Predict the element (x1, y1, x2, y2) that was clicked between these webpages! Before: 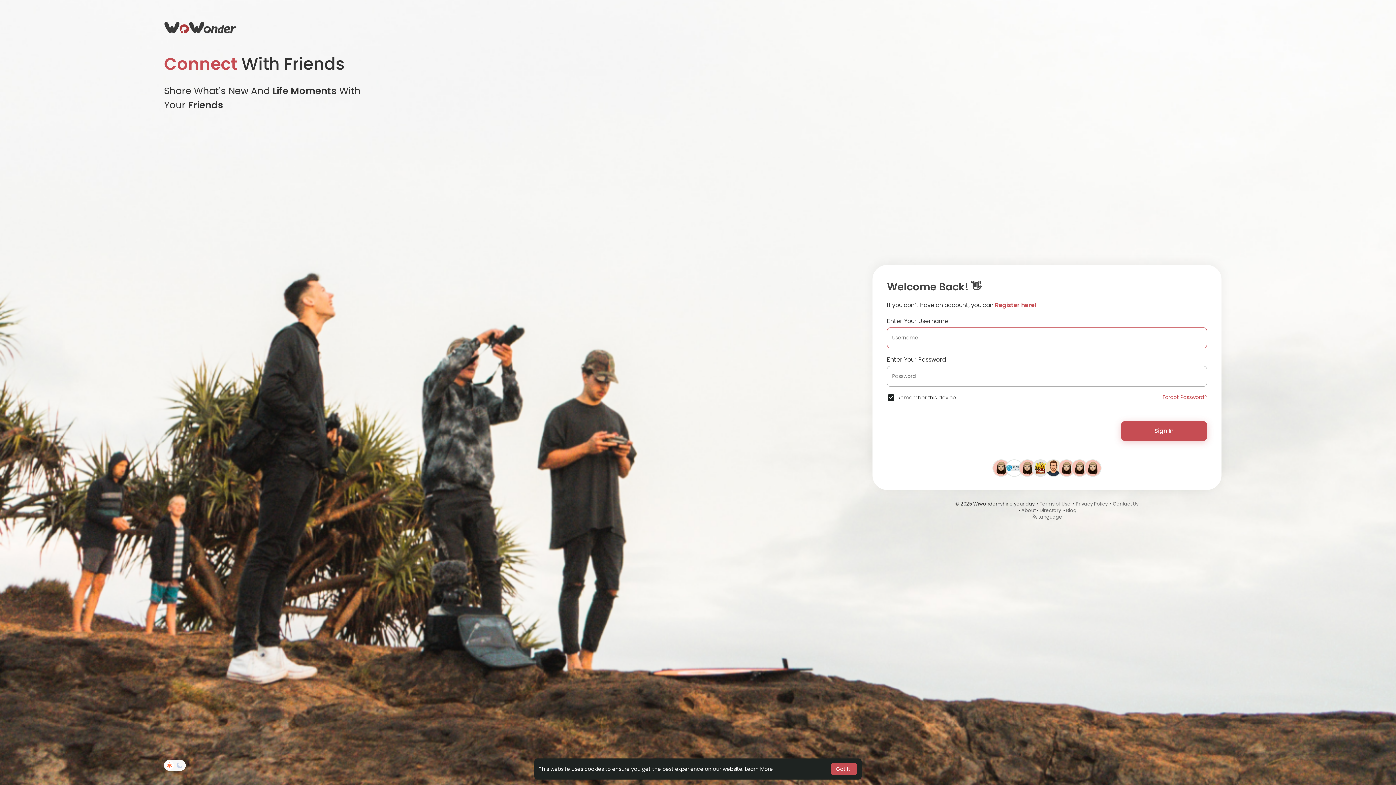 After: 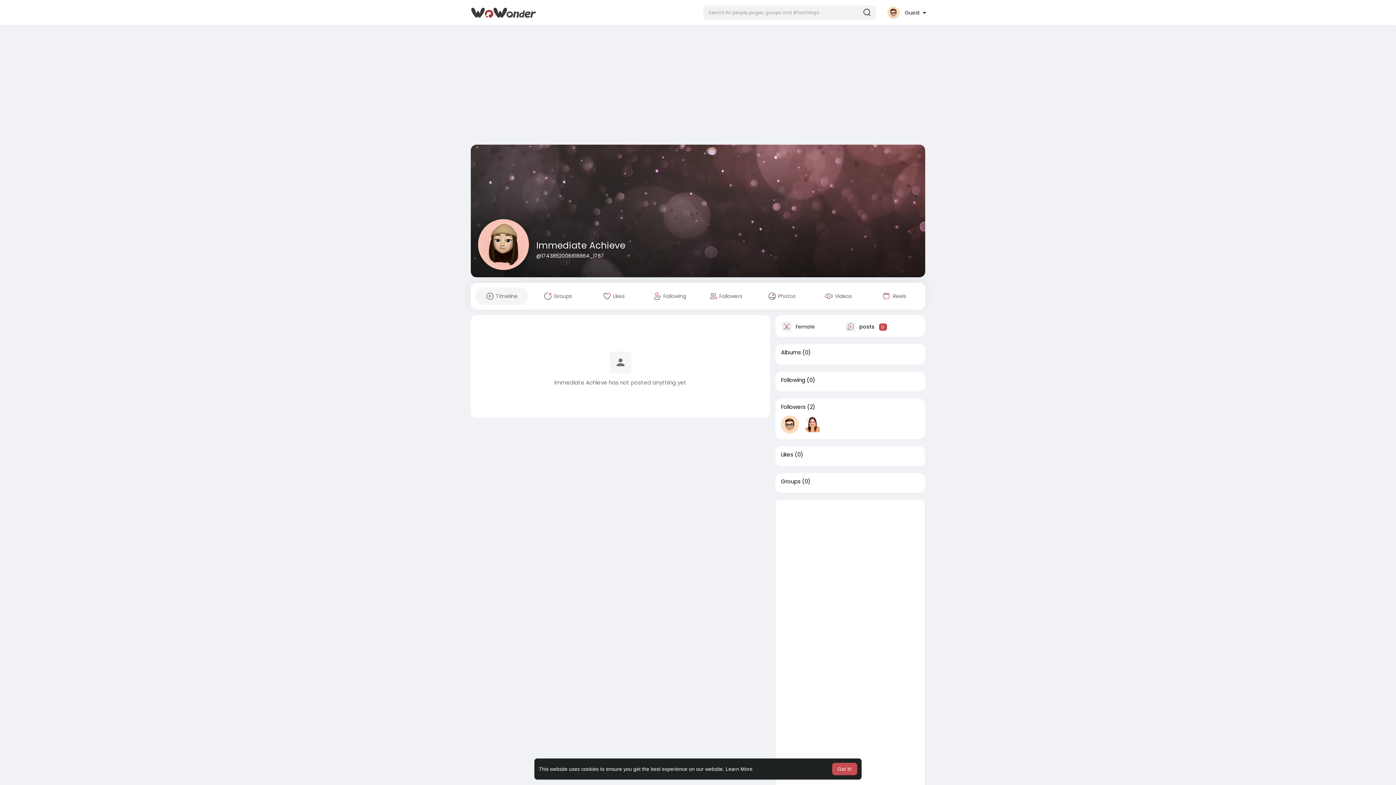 Action: bbox: (1019, 464, 1035, 471)